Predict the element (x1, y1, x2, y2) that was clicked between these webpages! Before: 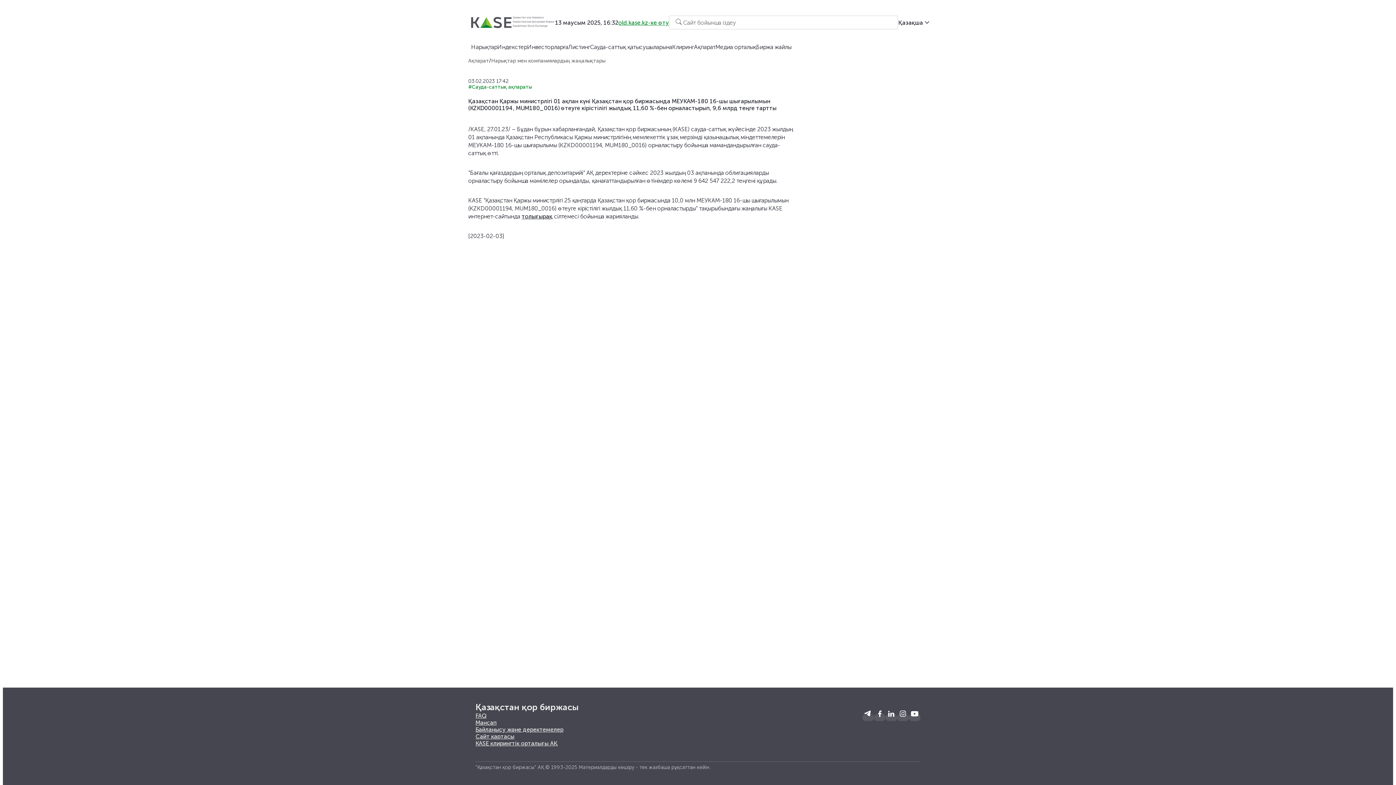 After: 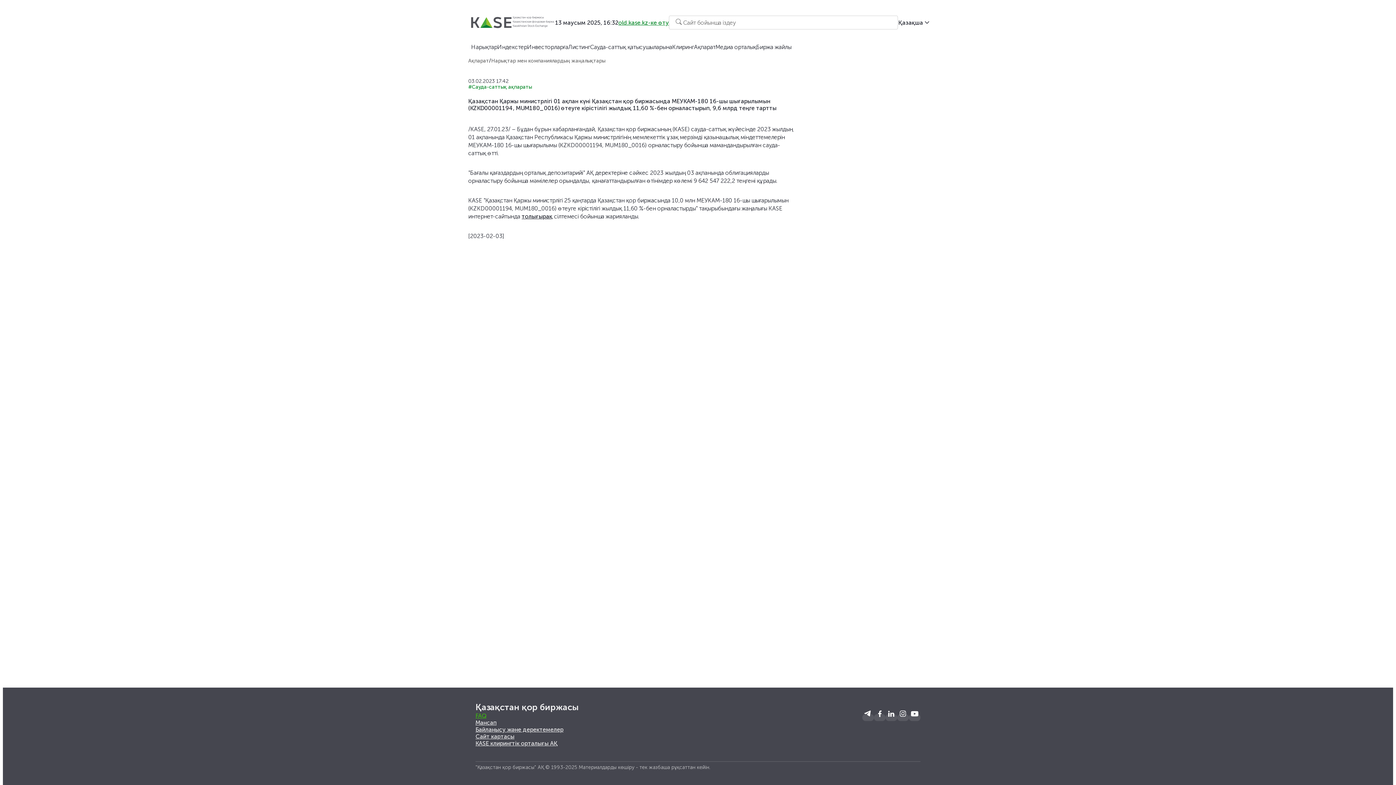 Action: bbox: (475, 712, 486, 719) label: FAQ